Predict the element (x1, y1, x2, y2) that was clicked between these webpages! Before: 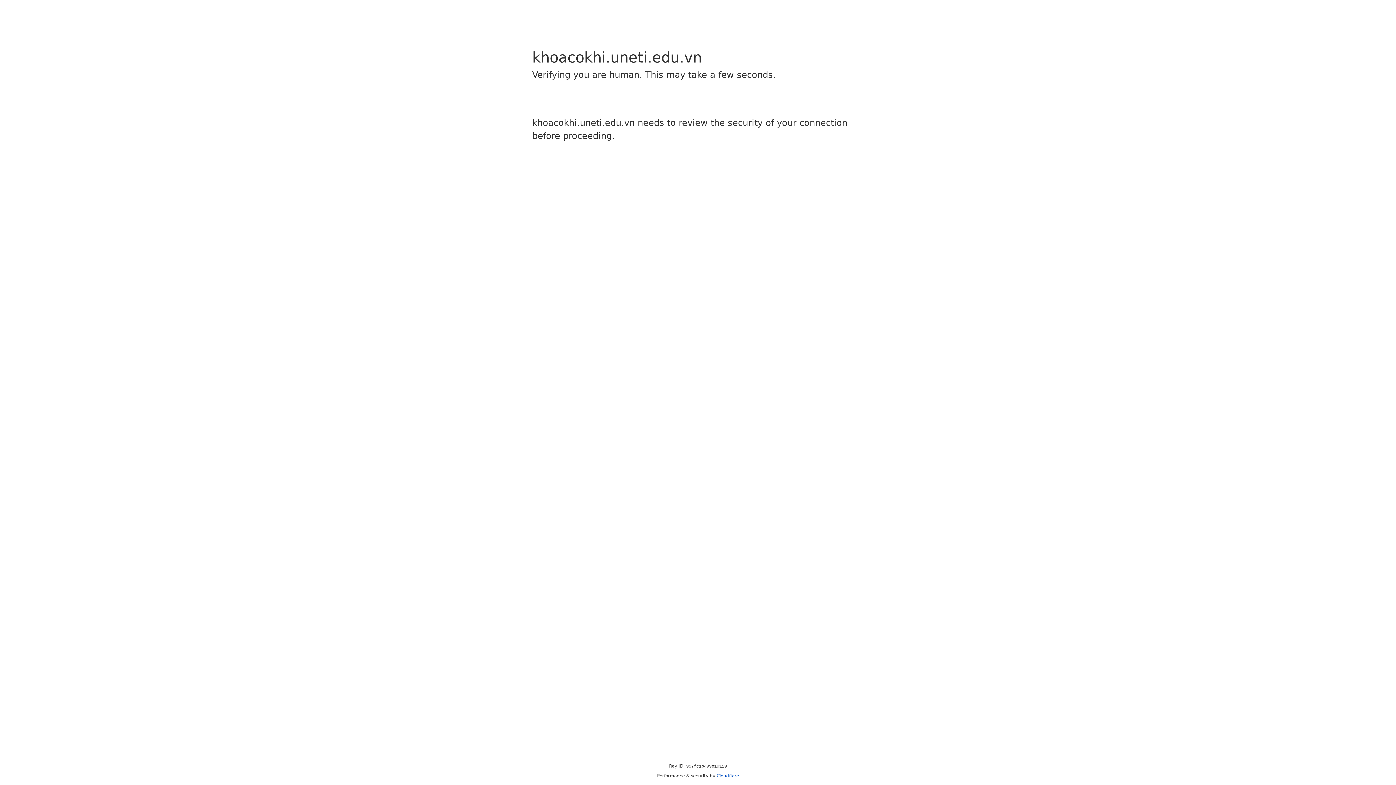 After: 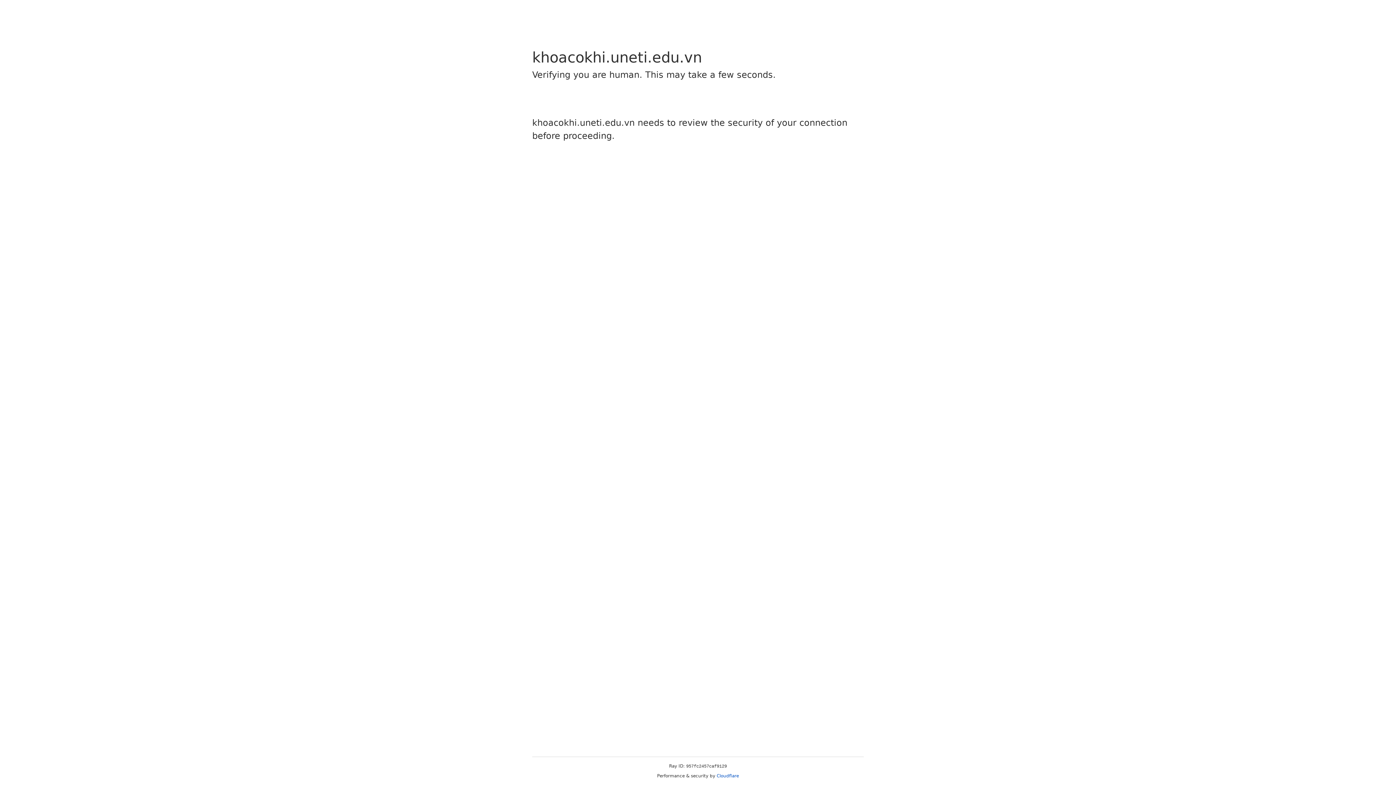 Action: bbox: (716, 773, 739, 778) label: Cloudflare